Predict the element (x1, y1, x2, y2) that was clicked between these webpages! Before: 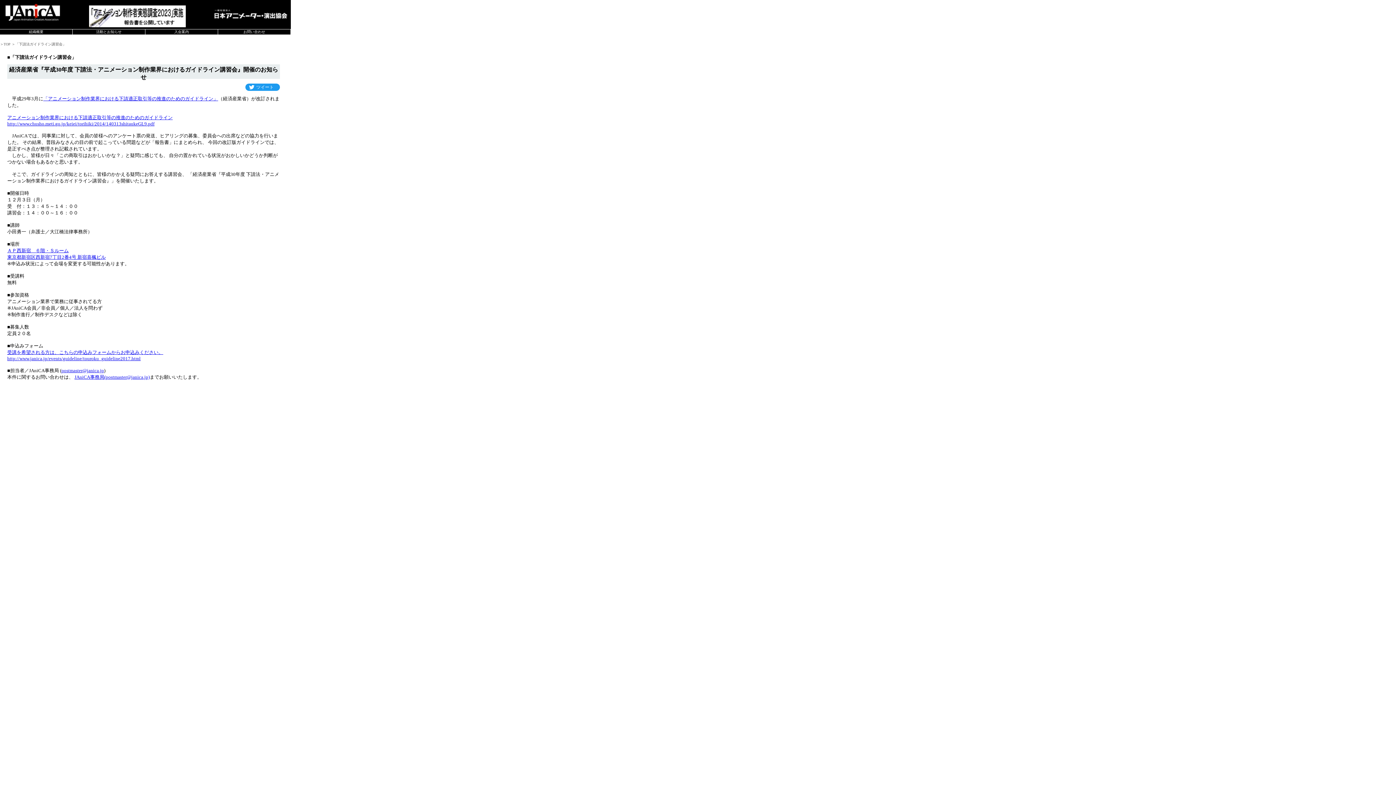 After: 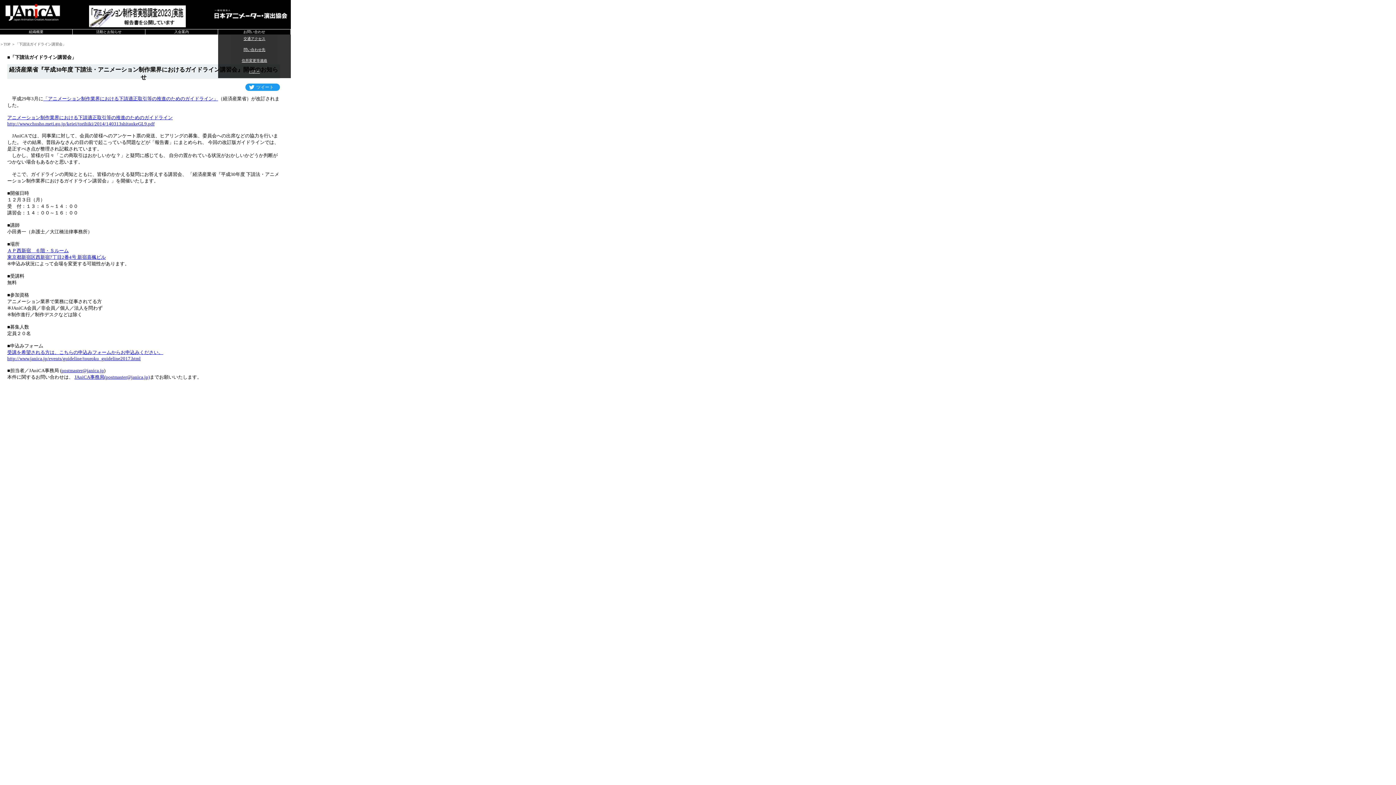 Action: label: お問い合わせ bbox: (218, 29, 290, 34)